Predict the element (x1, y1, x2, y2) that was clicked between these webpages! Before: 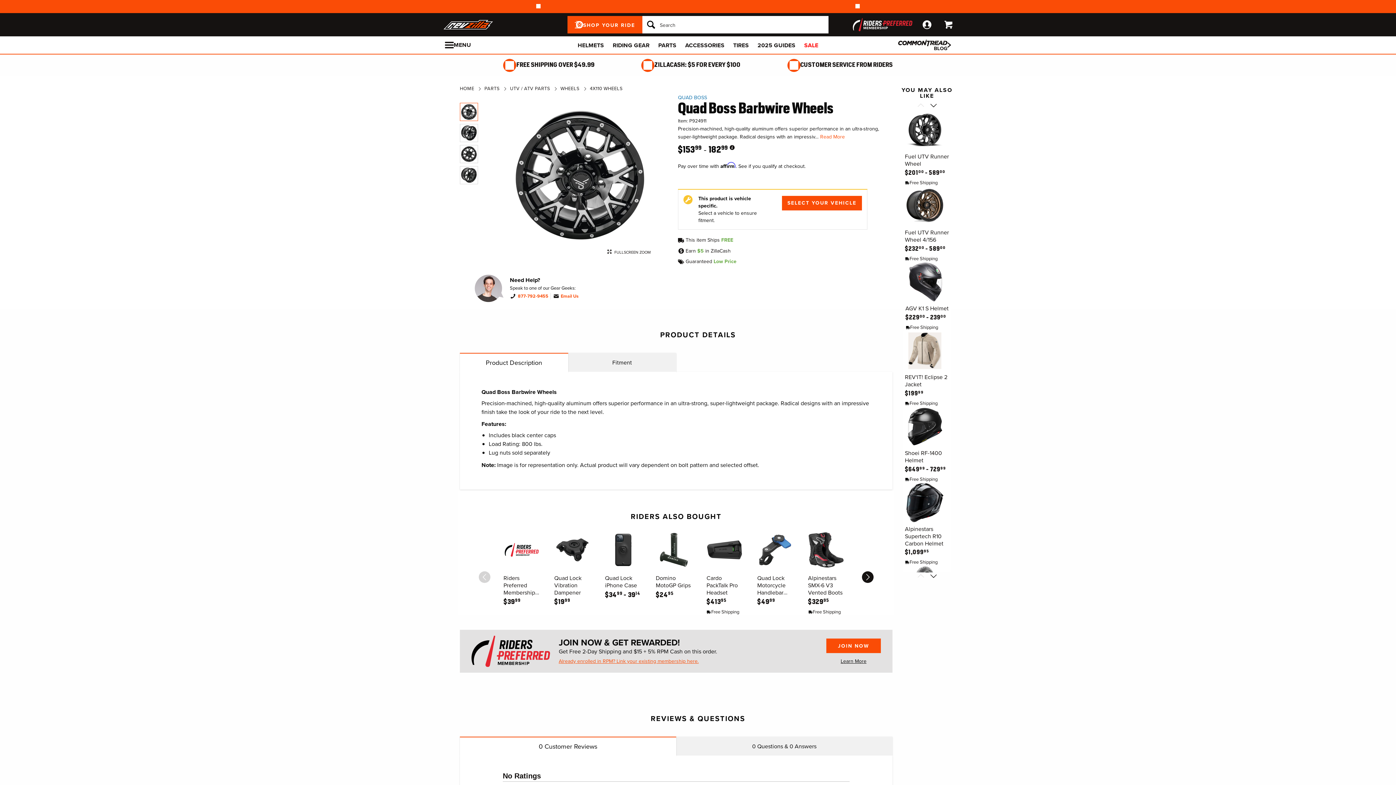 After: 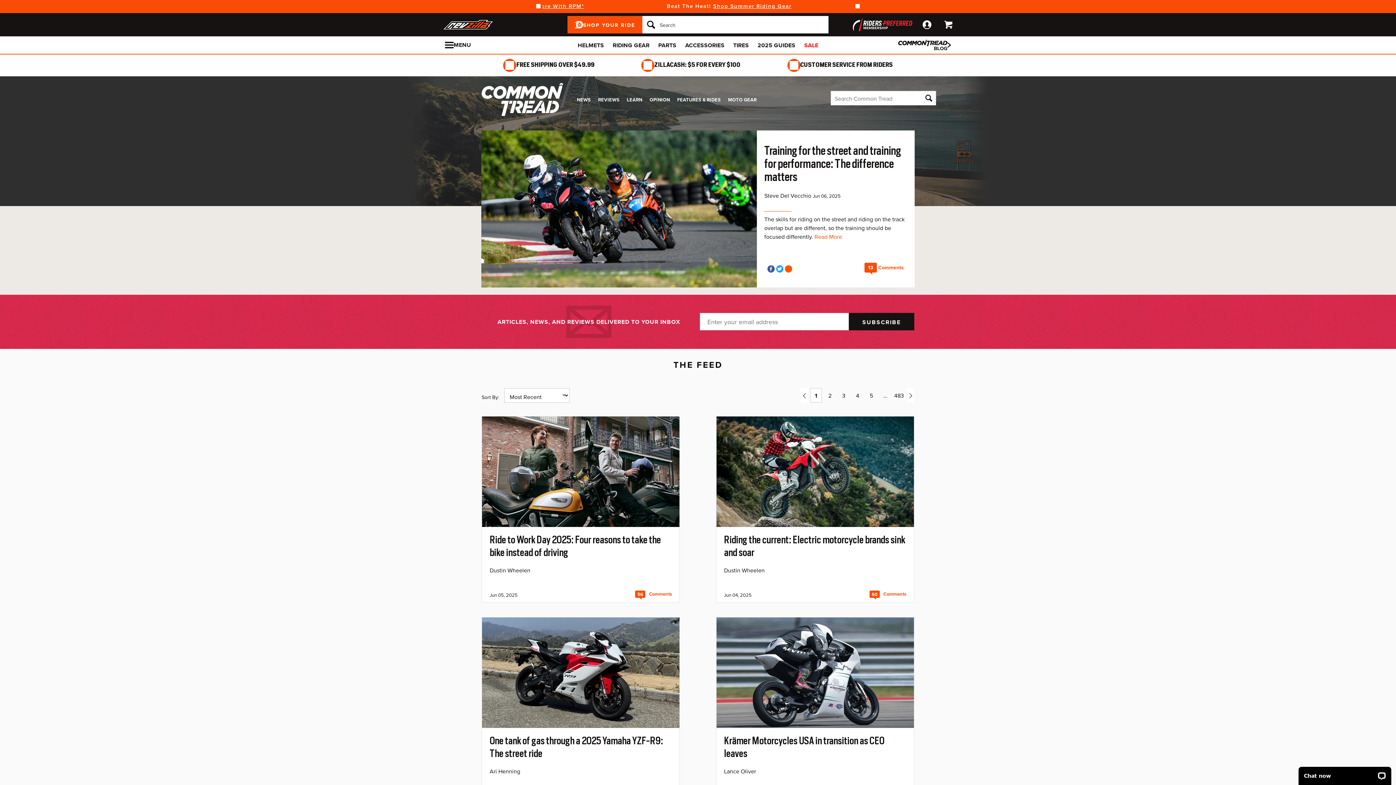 Action: bbox: (898, 36, 960, 53)